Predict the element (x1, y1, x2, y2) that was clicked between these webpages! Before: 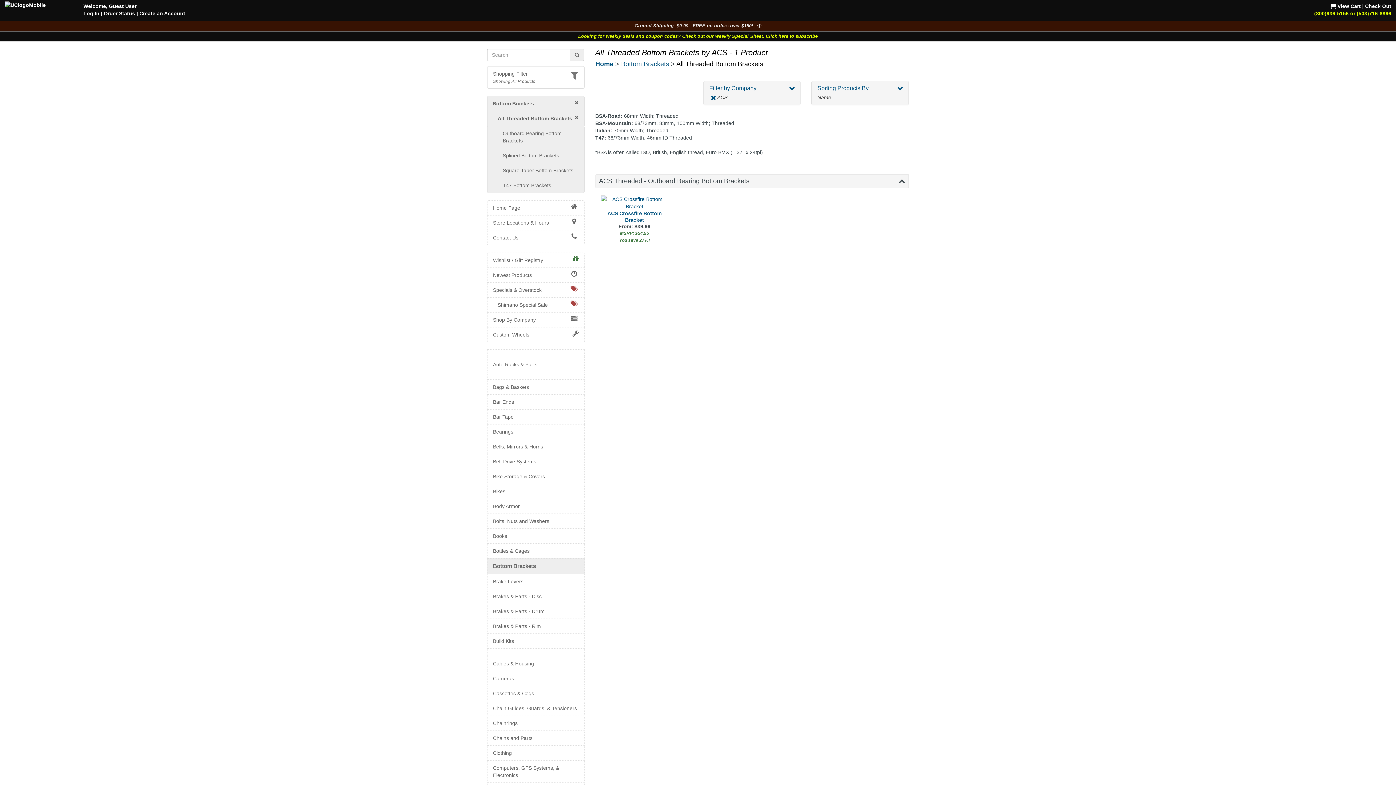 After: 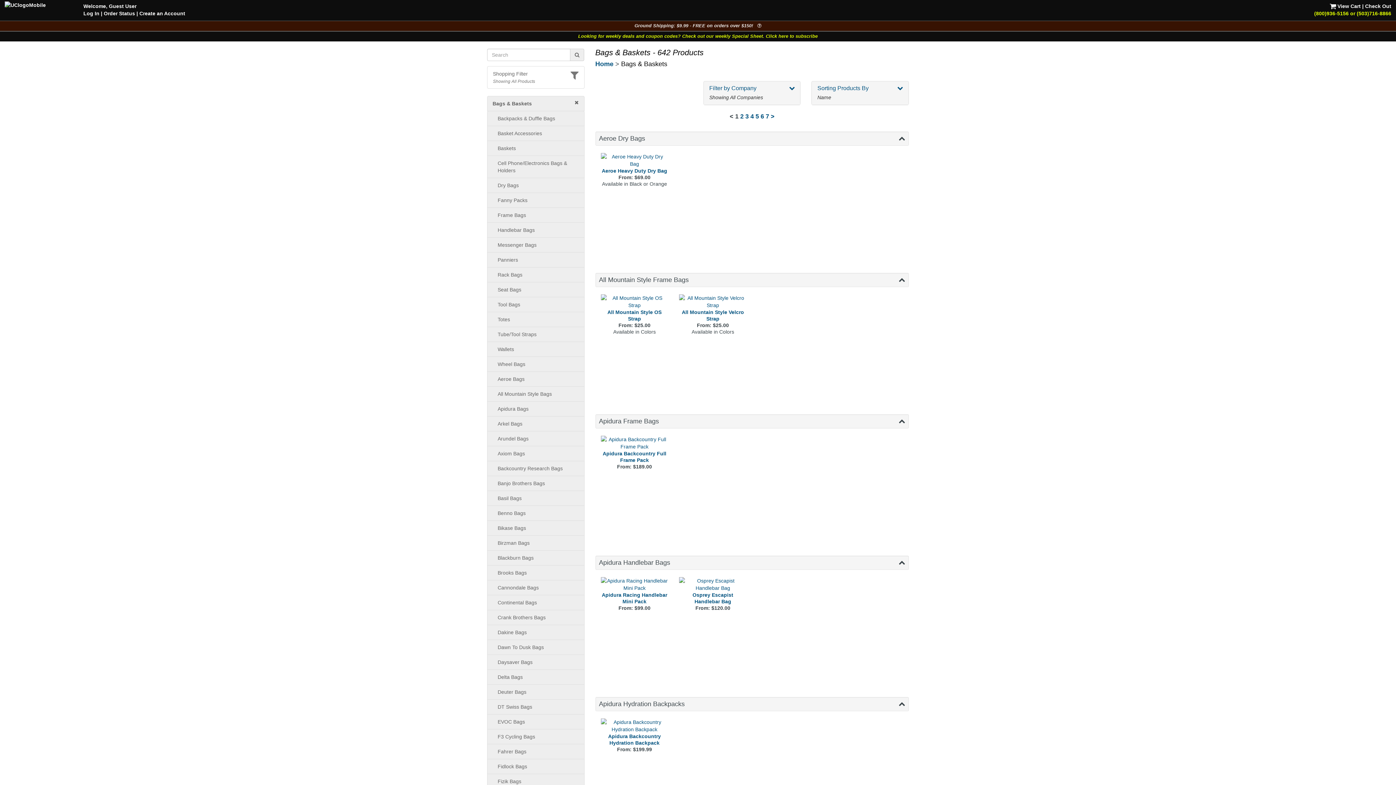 Action: bbox: (493, 383, 578, 390) label: Bags & Baskets